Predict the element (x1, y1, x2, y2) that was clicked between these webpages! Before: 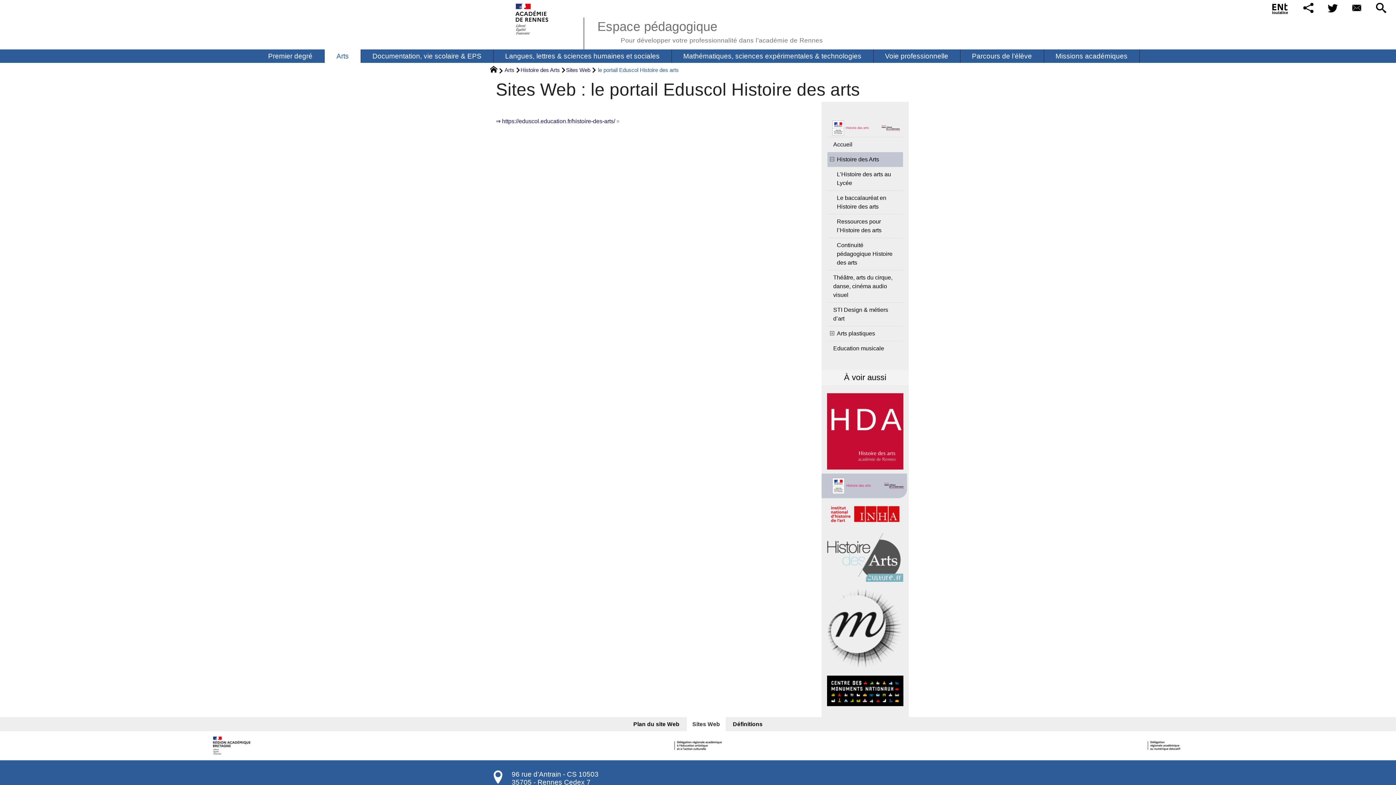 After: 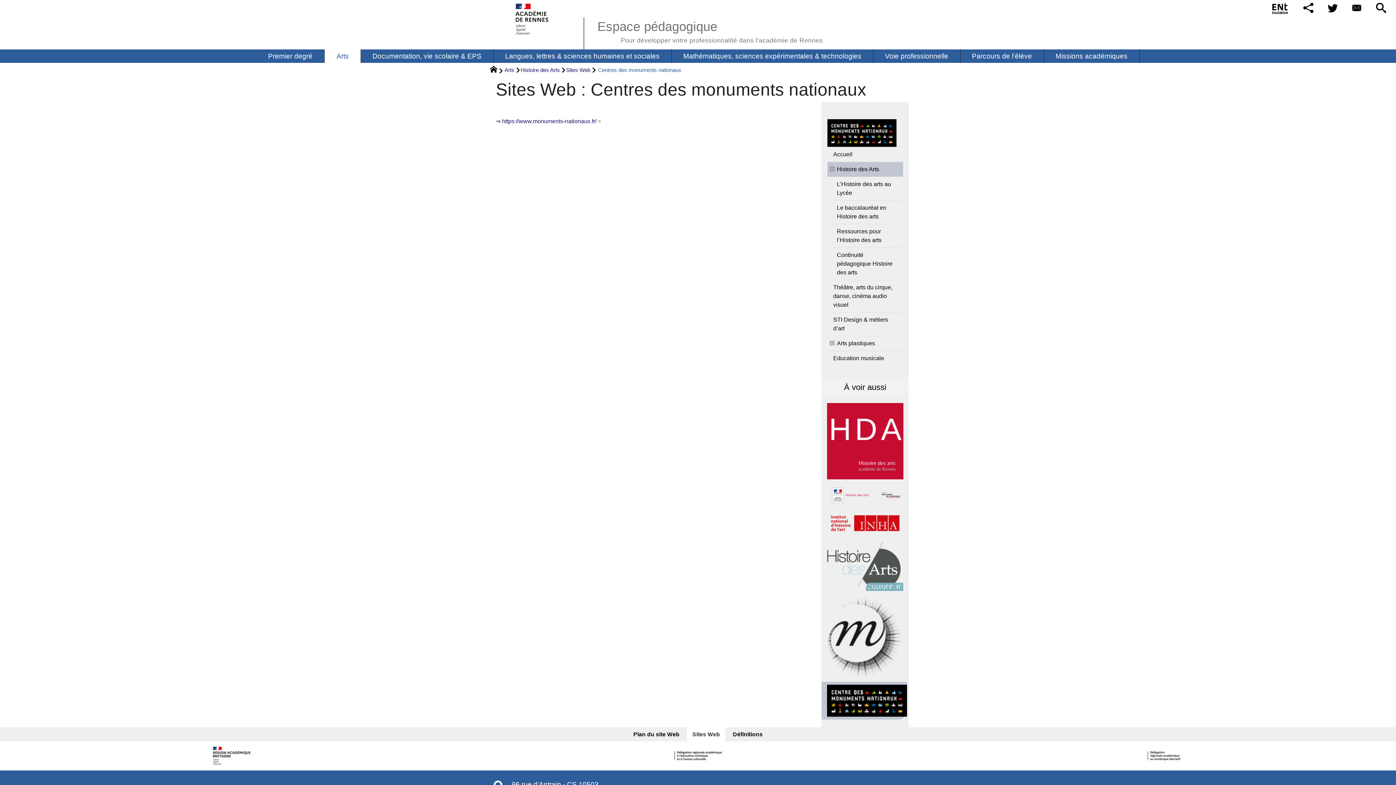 Action: label: 
 bbox: (827, 673, 903, 709)